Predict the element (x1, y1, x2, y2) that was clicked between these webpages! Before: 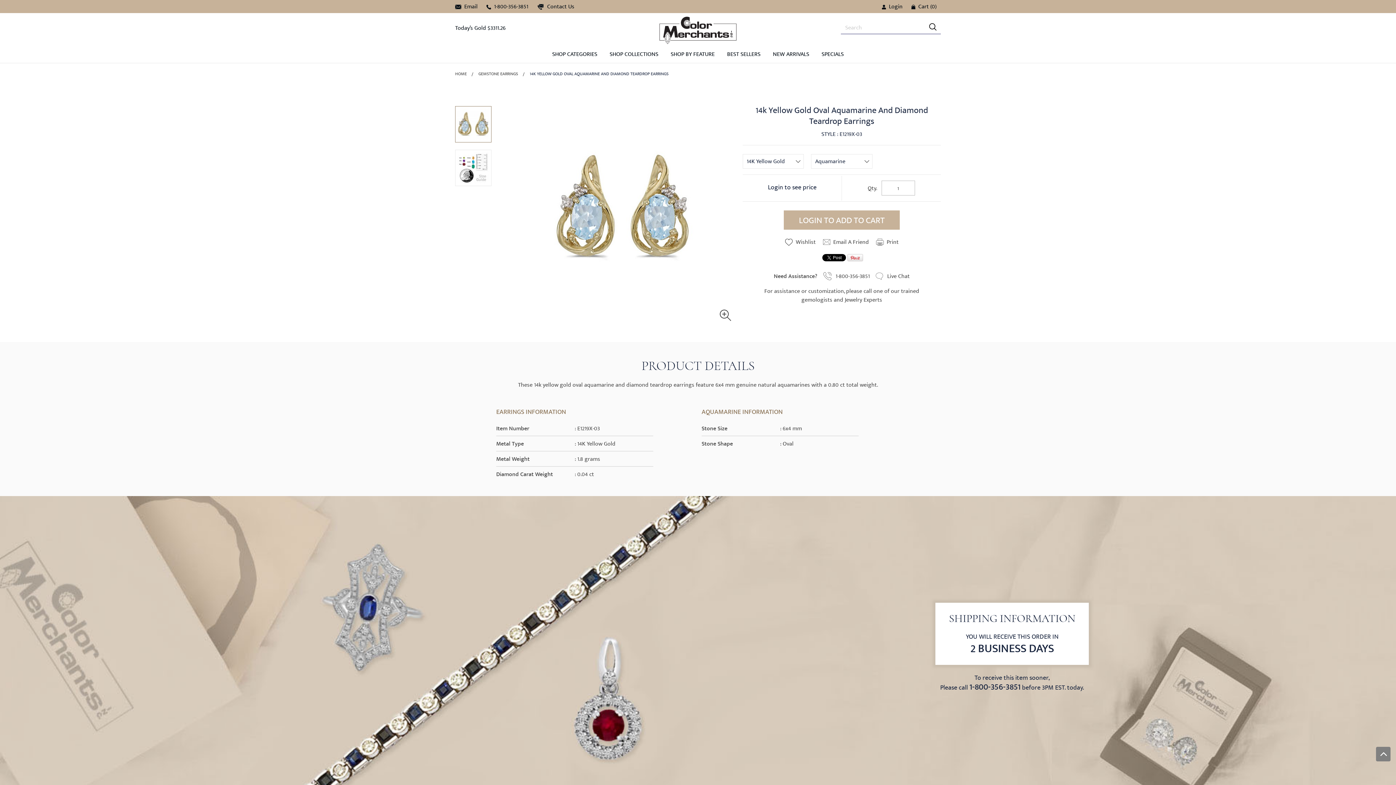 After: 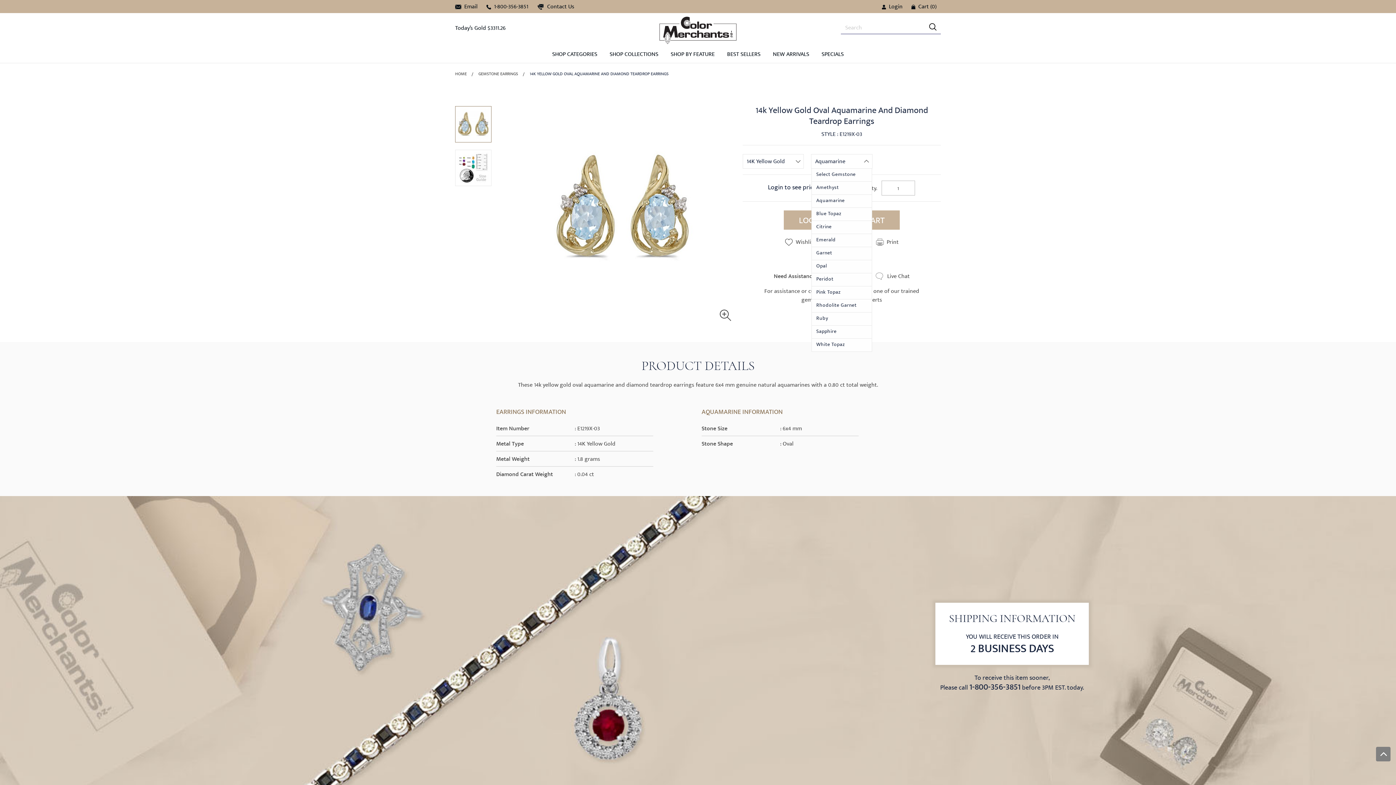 Action: bbox: (861, 154, 872, 168)